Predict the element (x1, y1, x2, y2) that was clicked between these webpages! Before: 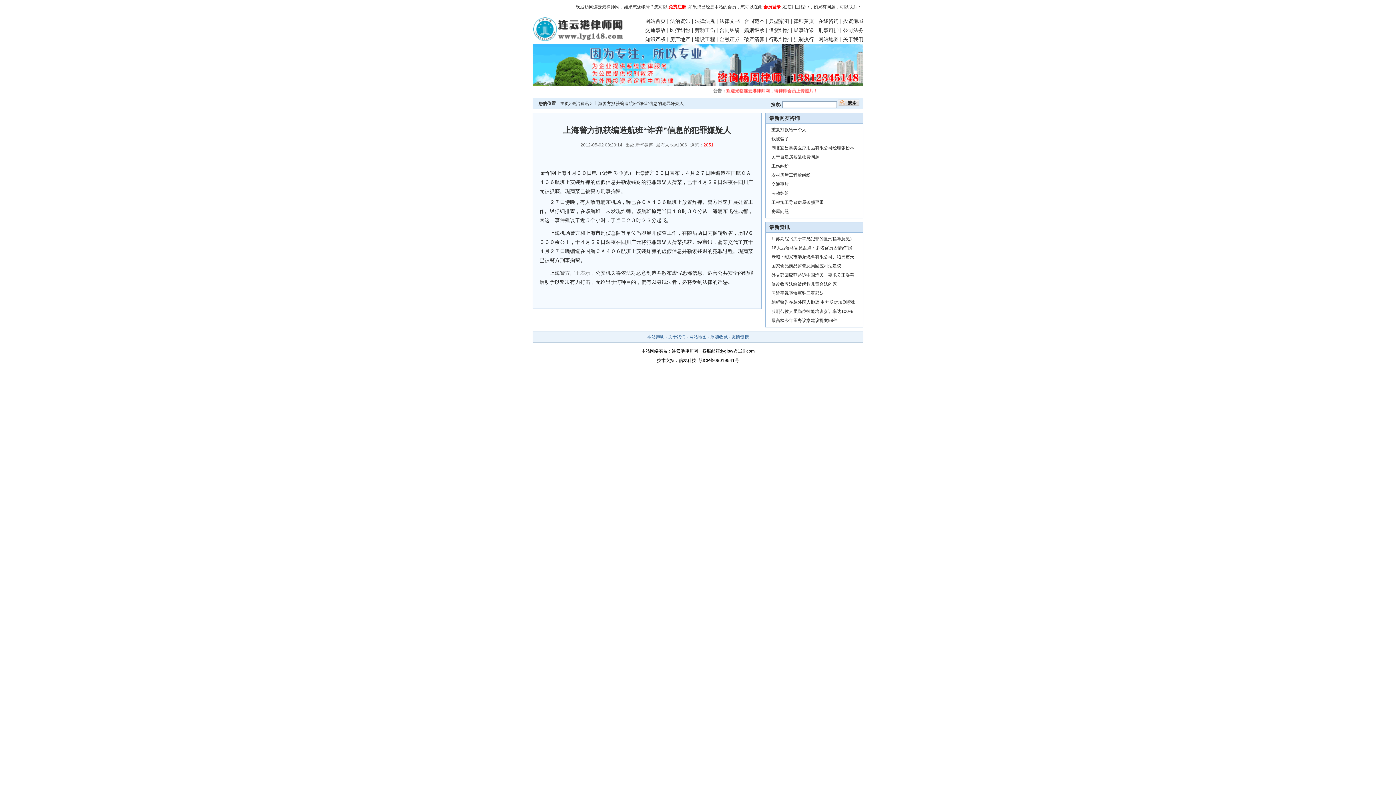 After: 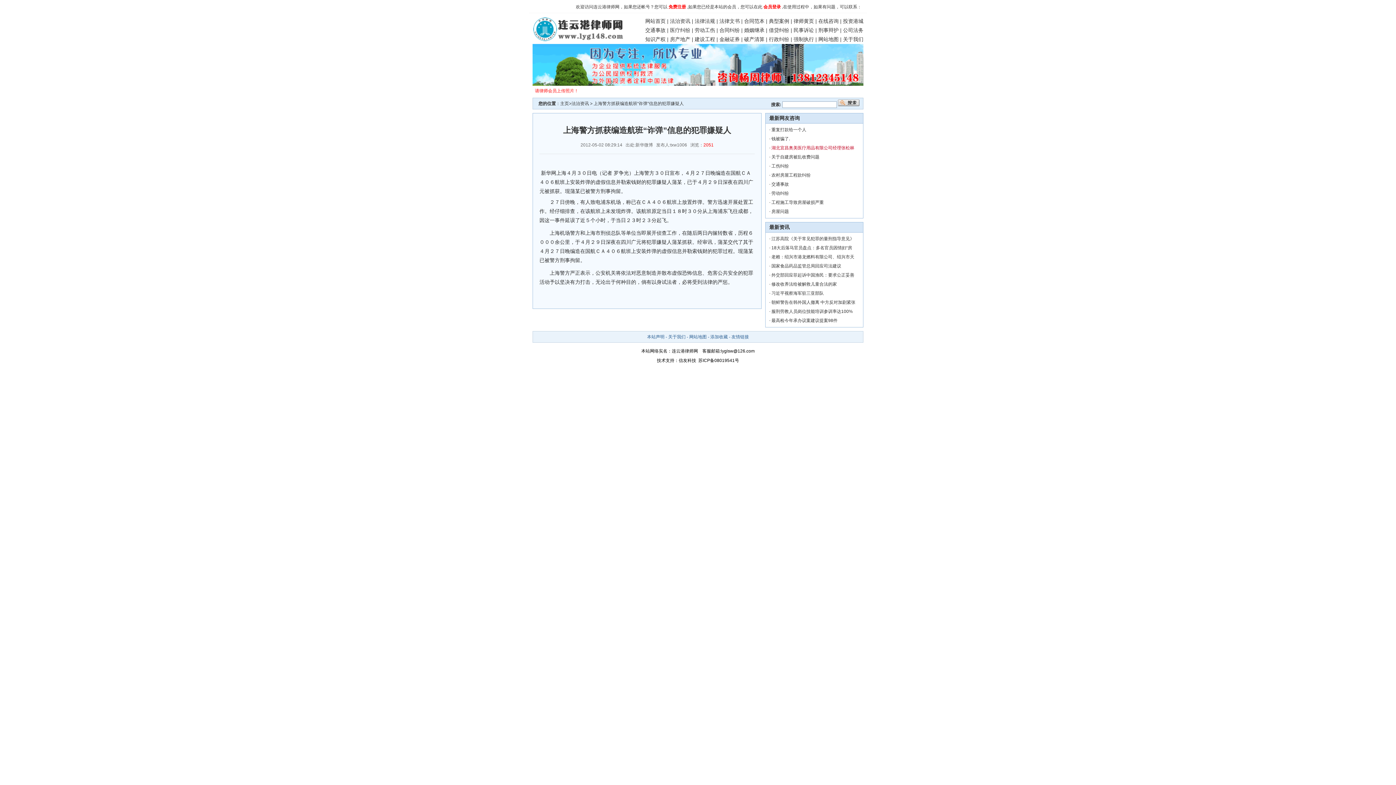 Action: bbox: (771, 145, 854, 150) label: 湖北宜昌奥美医疗用品有限公司经理张松林